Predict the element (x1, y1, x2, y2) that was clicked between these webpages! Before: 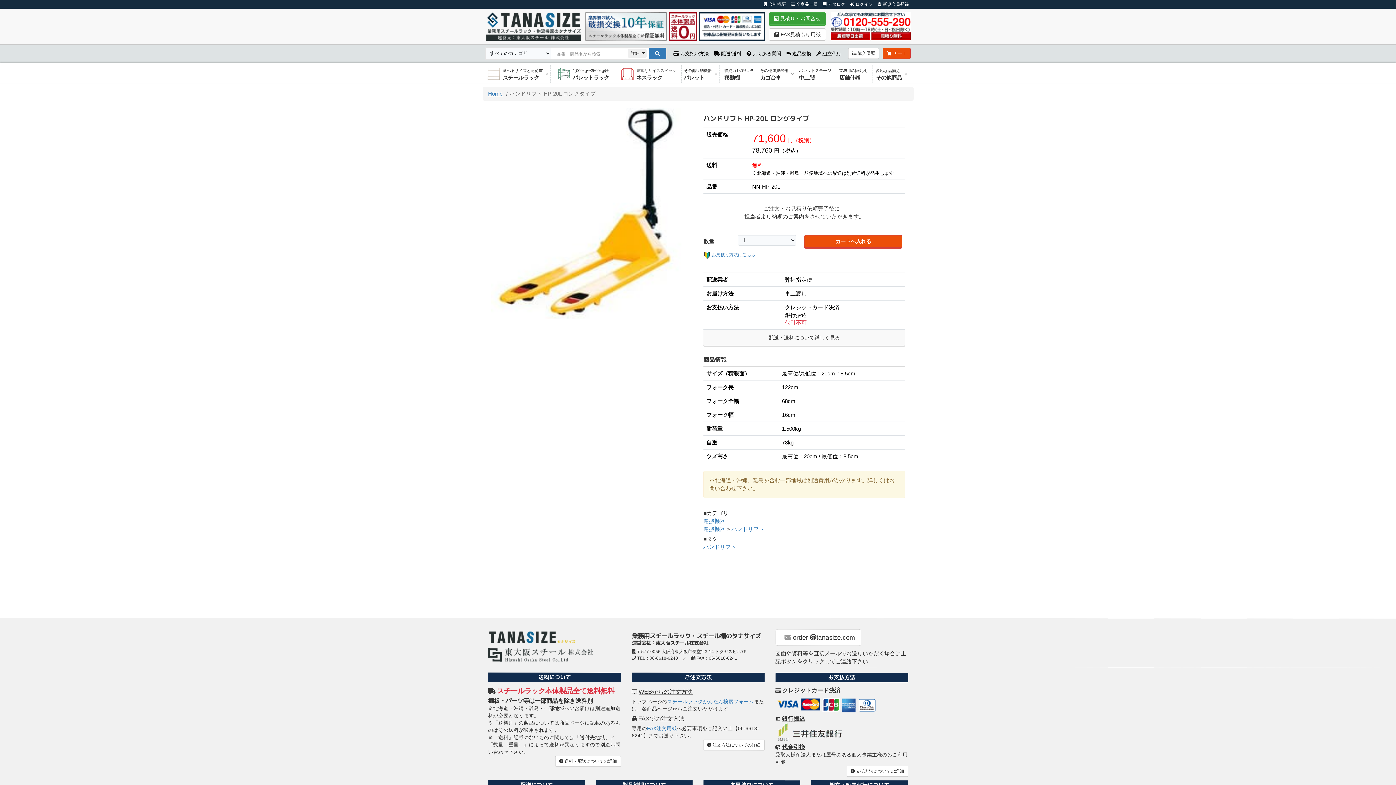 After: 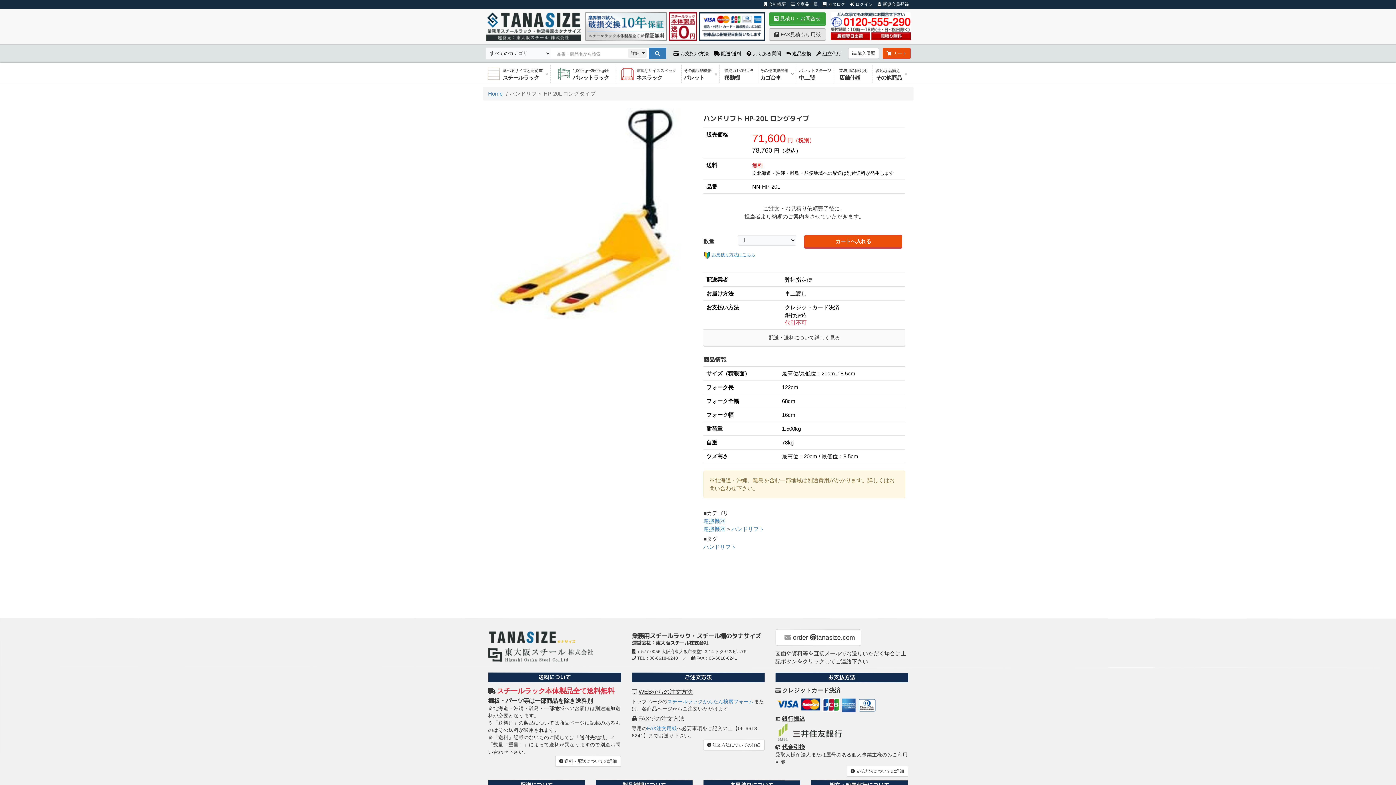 Action: bbox: (769, 28, 826, 40) label:  FAX見積もり用紙